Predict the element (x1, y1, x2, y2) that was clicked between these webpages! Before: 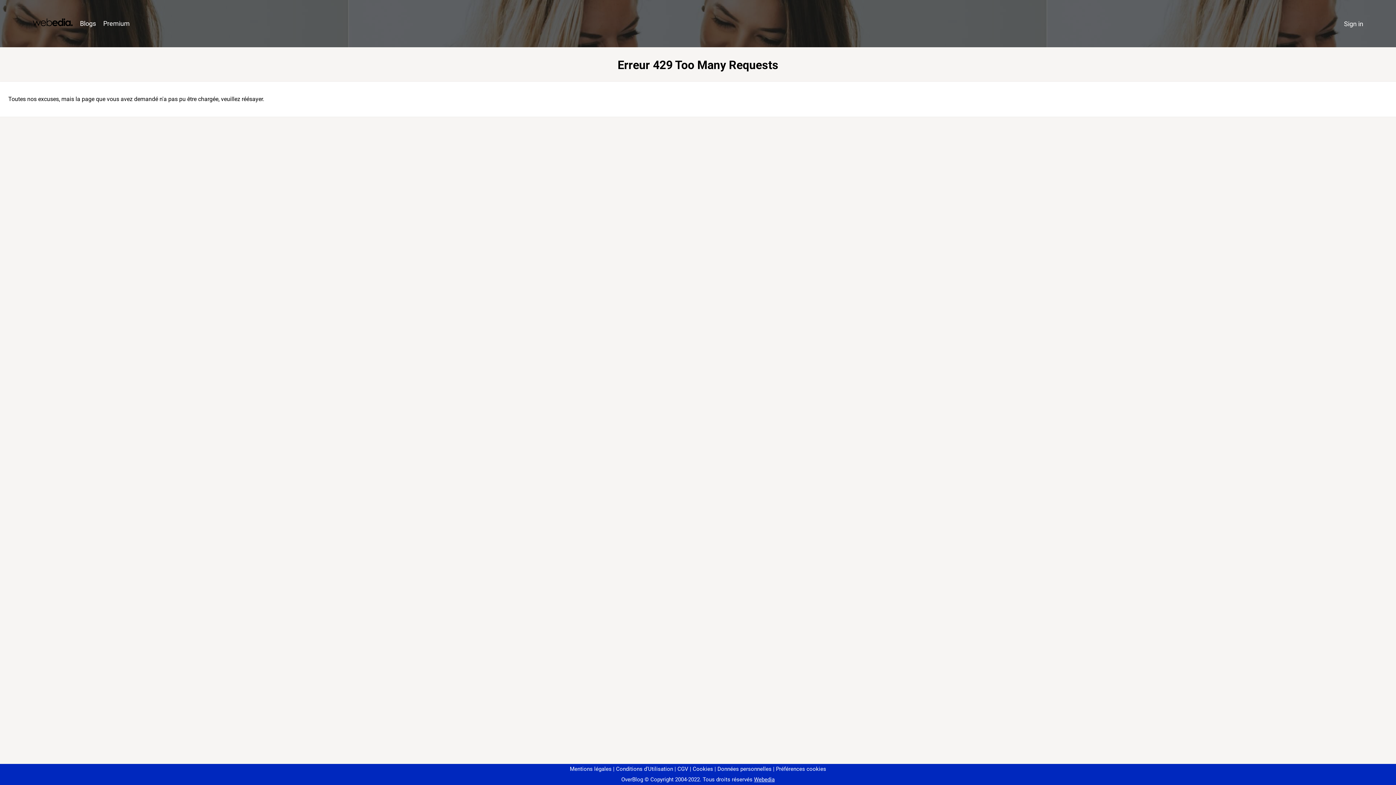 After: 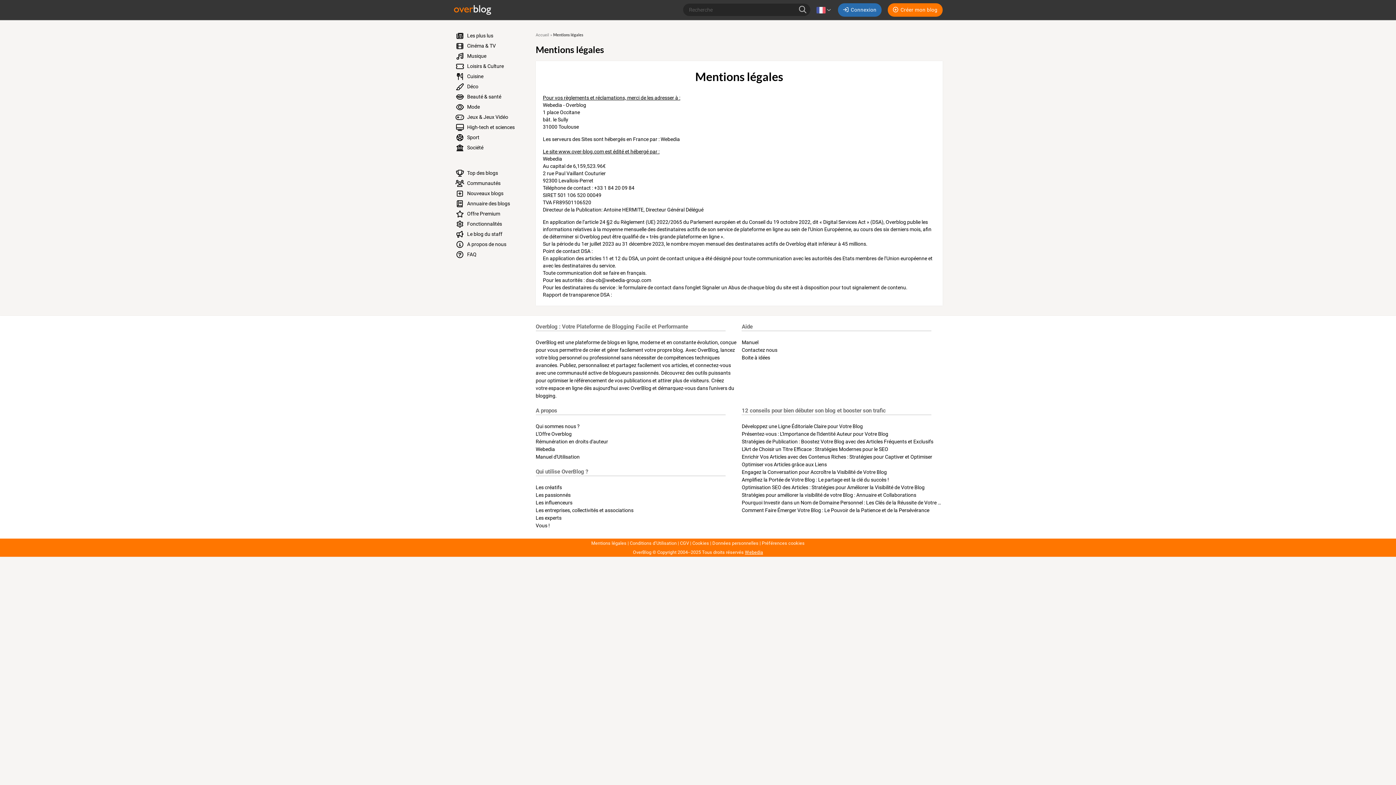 Action: bbox: (570, 766, 611, 772) label: Mentions légales